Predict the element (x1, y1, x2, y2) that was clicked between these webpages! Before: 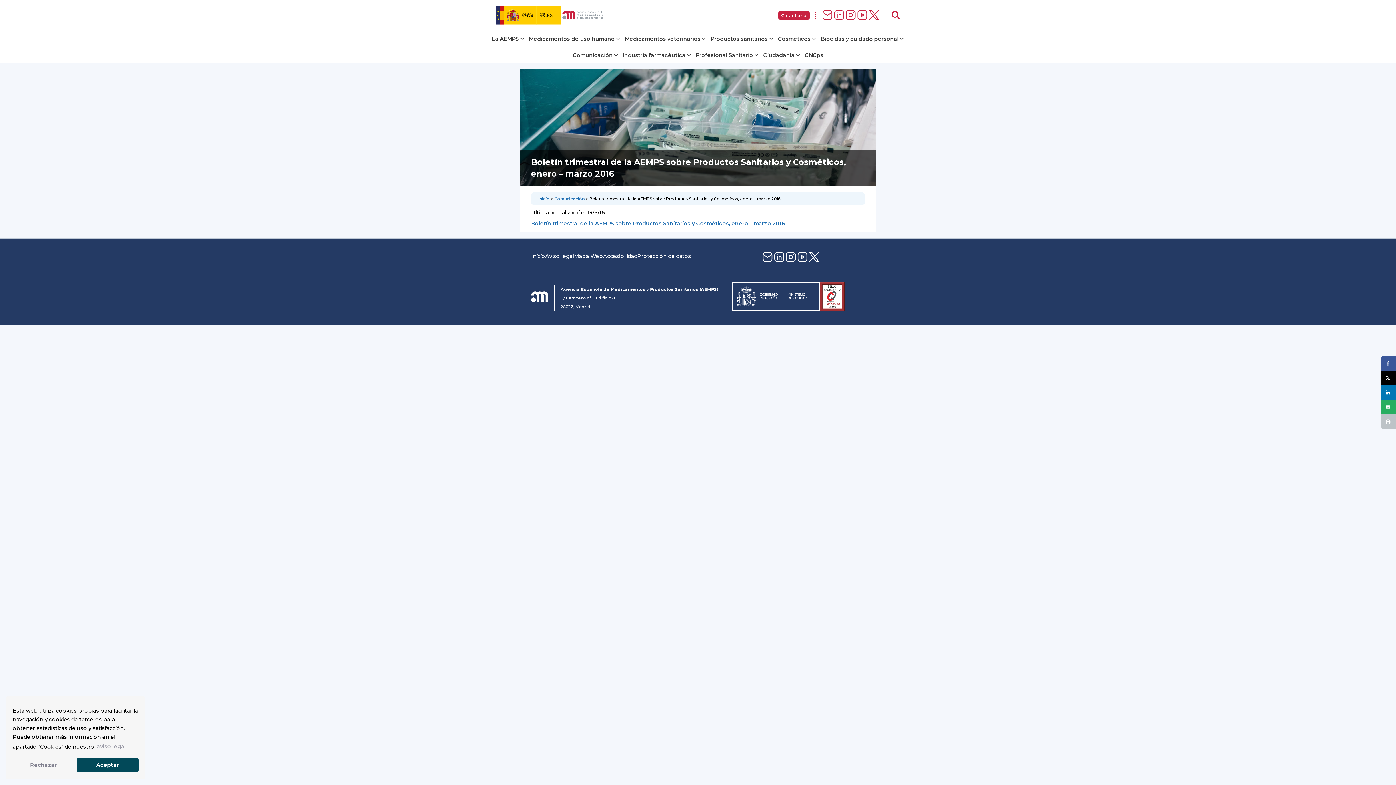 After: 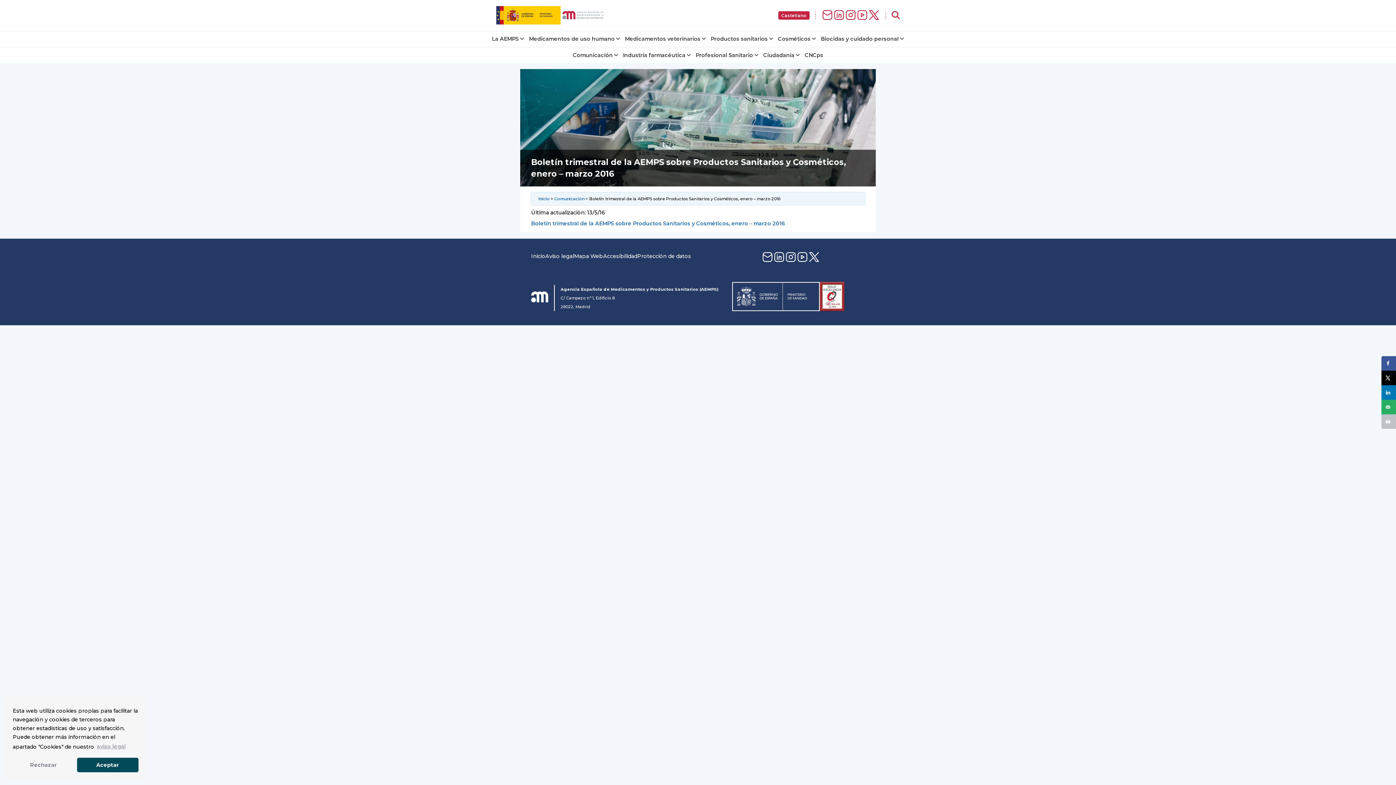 Action: bbox: (807, 250, 819, 264)